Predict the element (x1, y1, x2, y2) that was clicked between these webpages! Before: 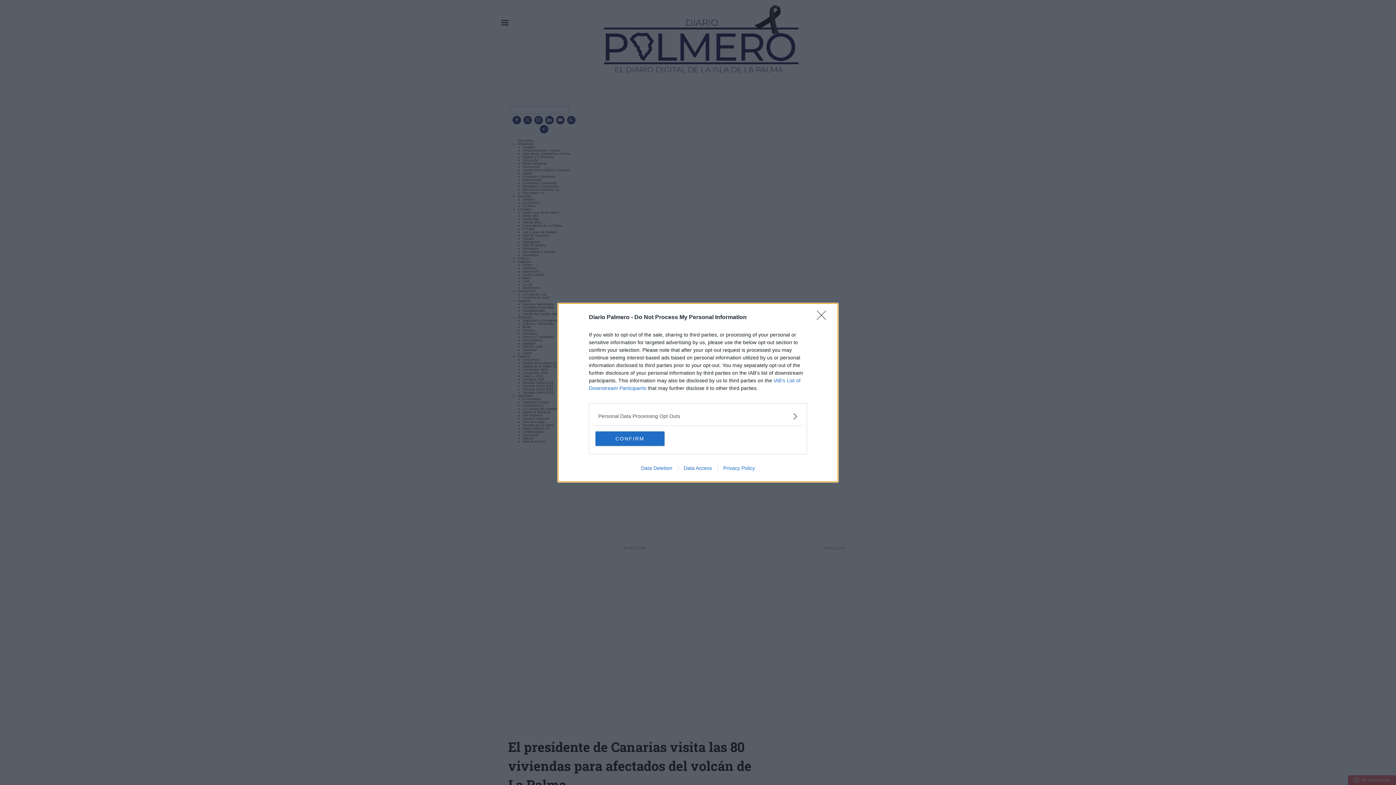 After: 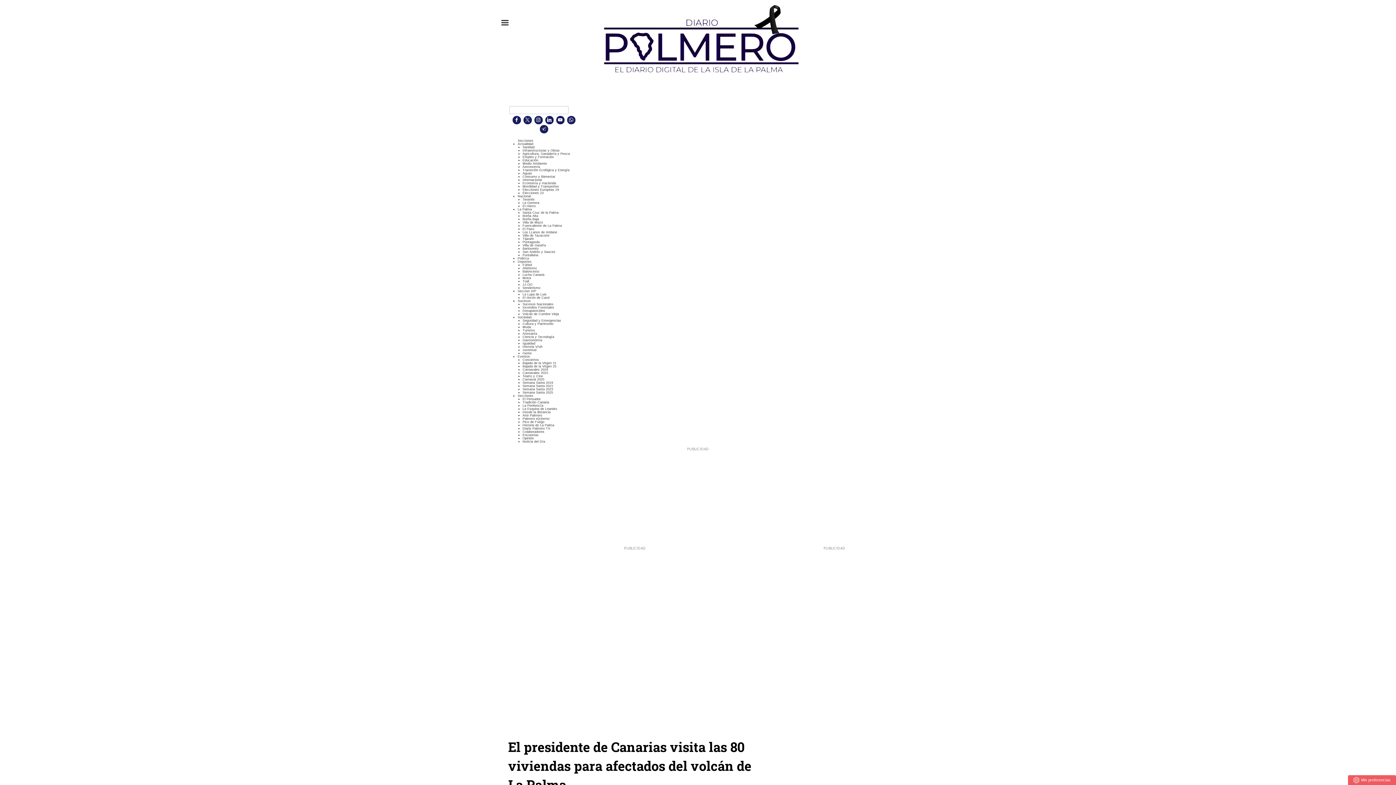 Action: bbox: (595, 431, 664, 446) label: CONFIRM